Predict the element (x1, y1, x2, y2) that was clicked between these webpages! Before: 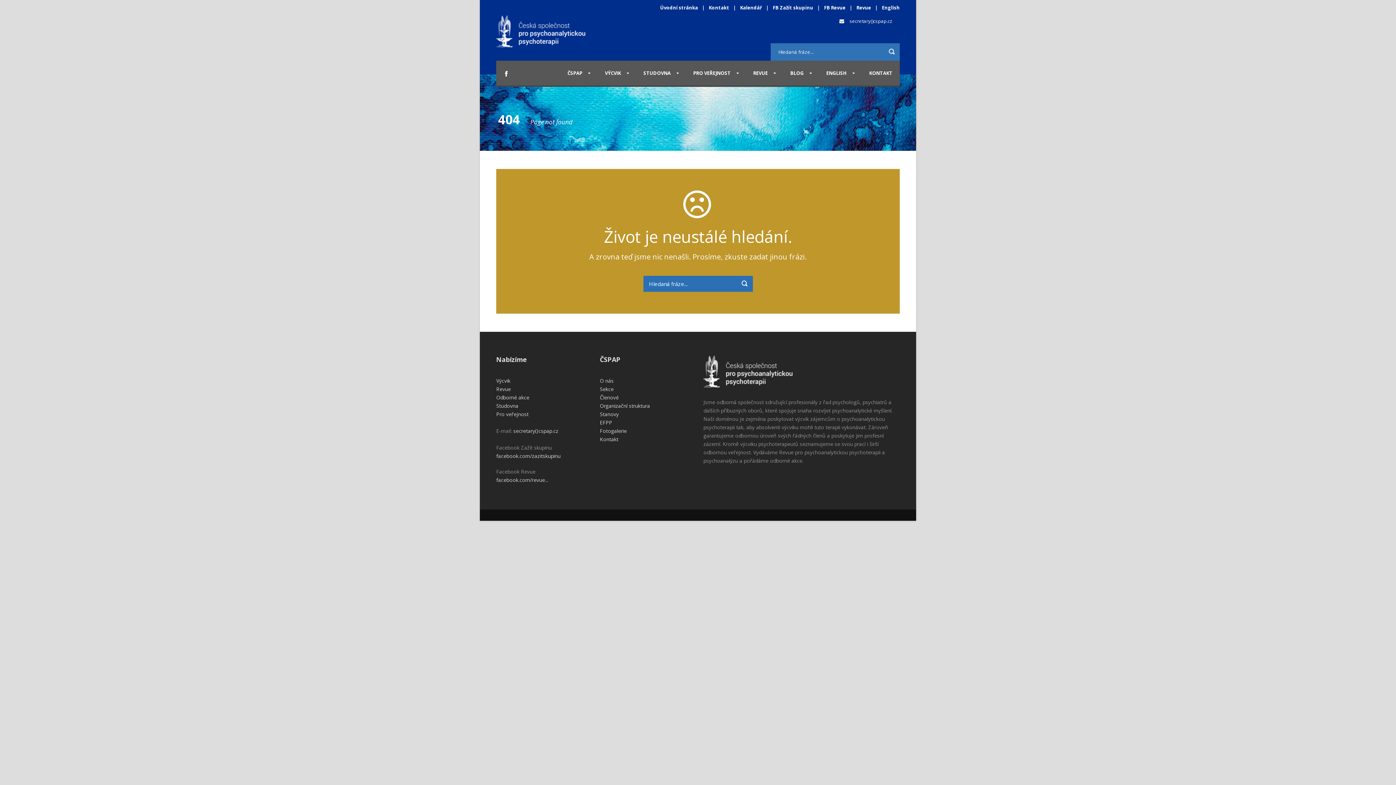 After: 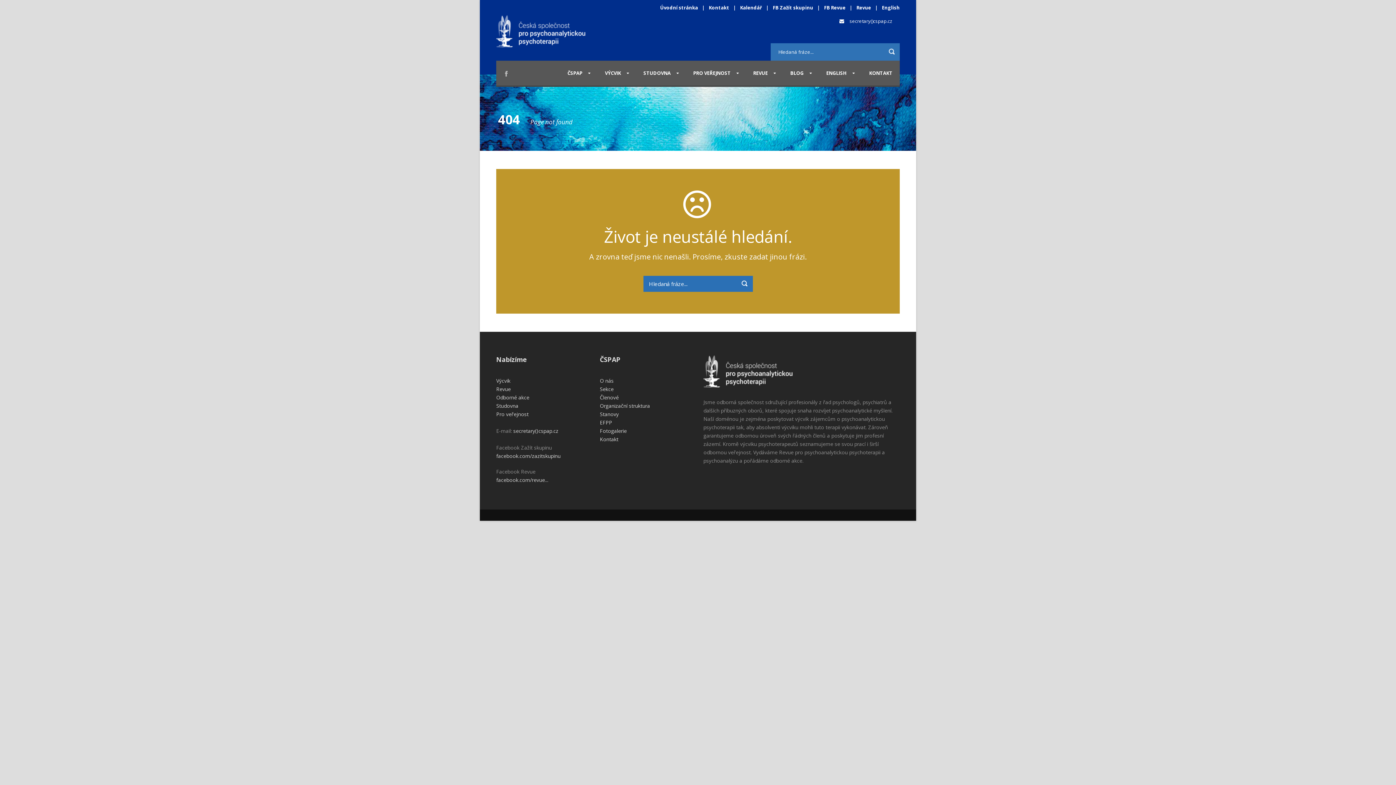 Action: bbox: (503, 69, 509, 76)